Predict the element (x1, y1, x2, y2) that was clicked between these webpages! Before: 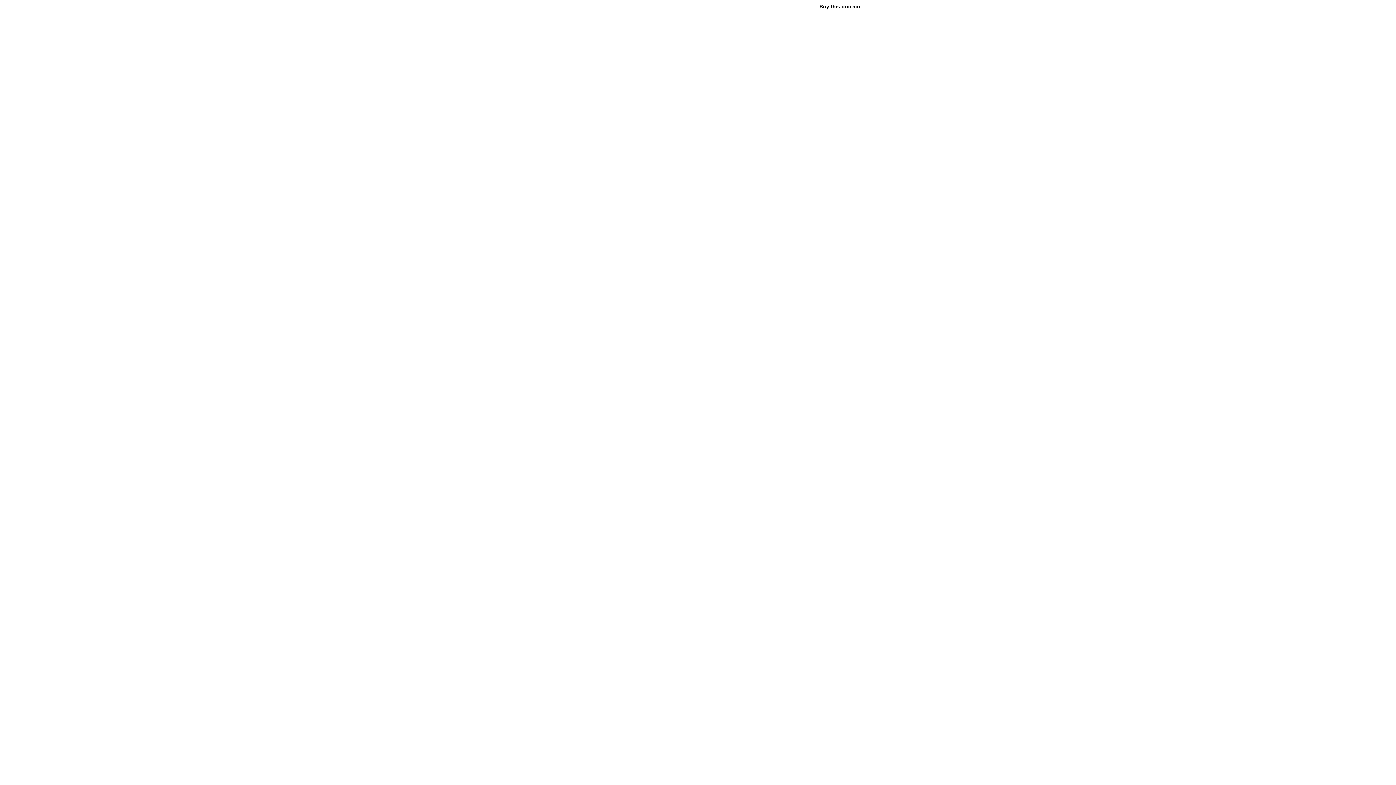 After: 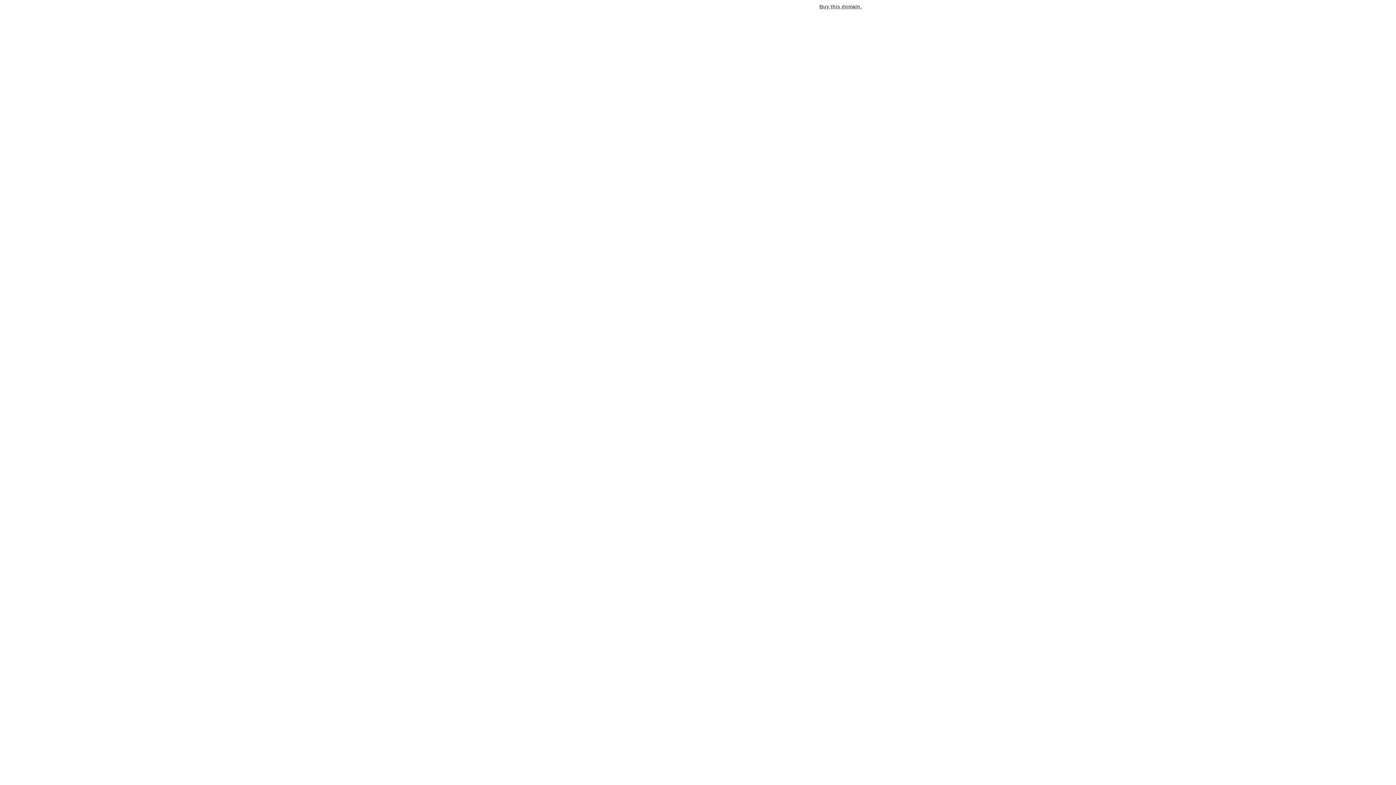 Action: bbox: (819, 3, 861, 9) label: Buy this domain.